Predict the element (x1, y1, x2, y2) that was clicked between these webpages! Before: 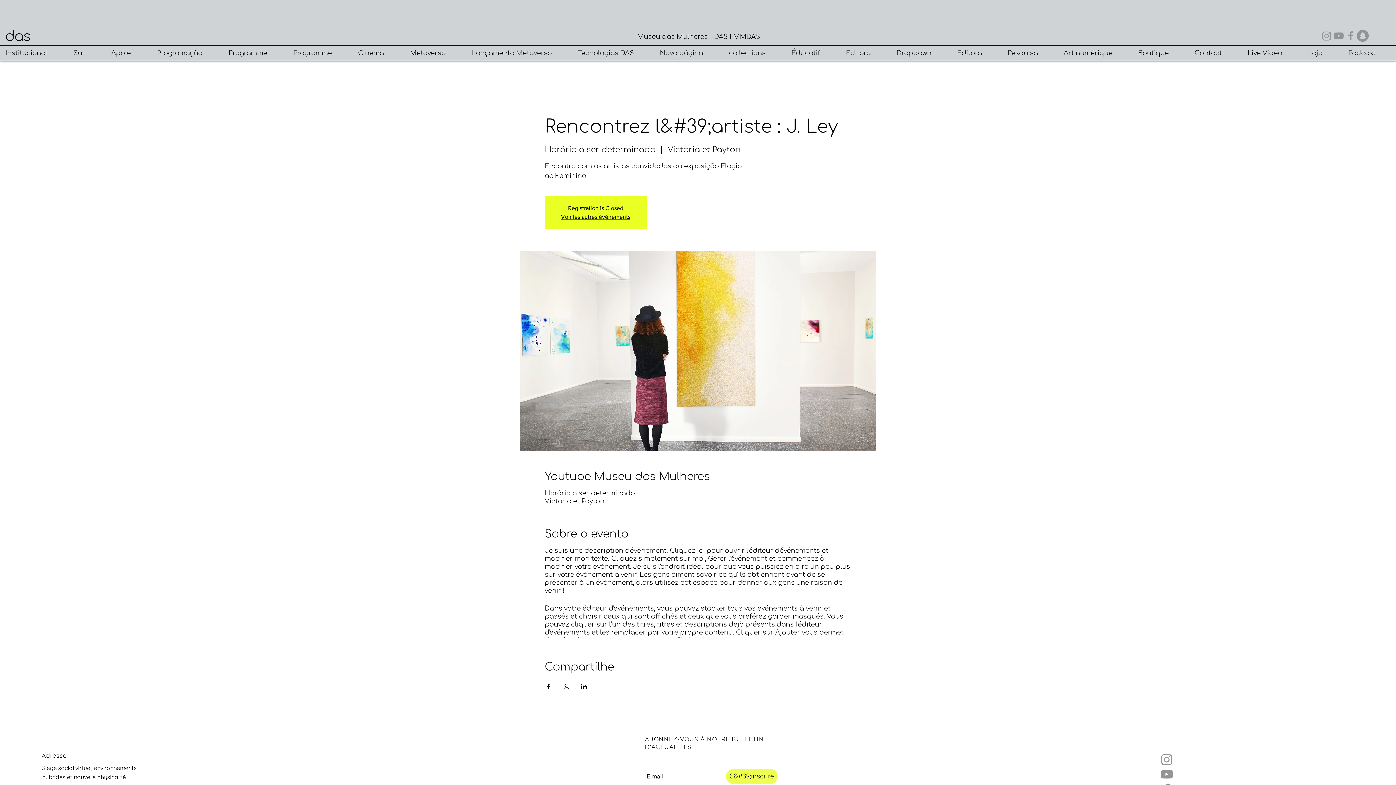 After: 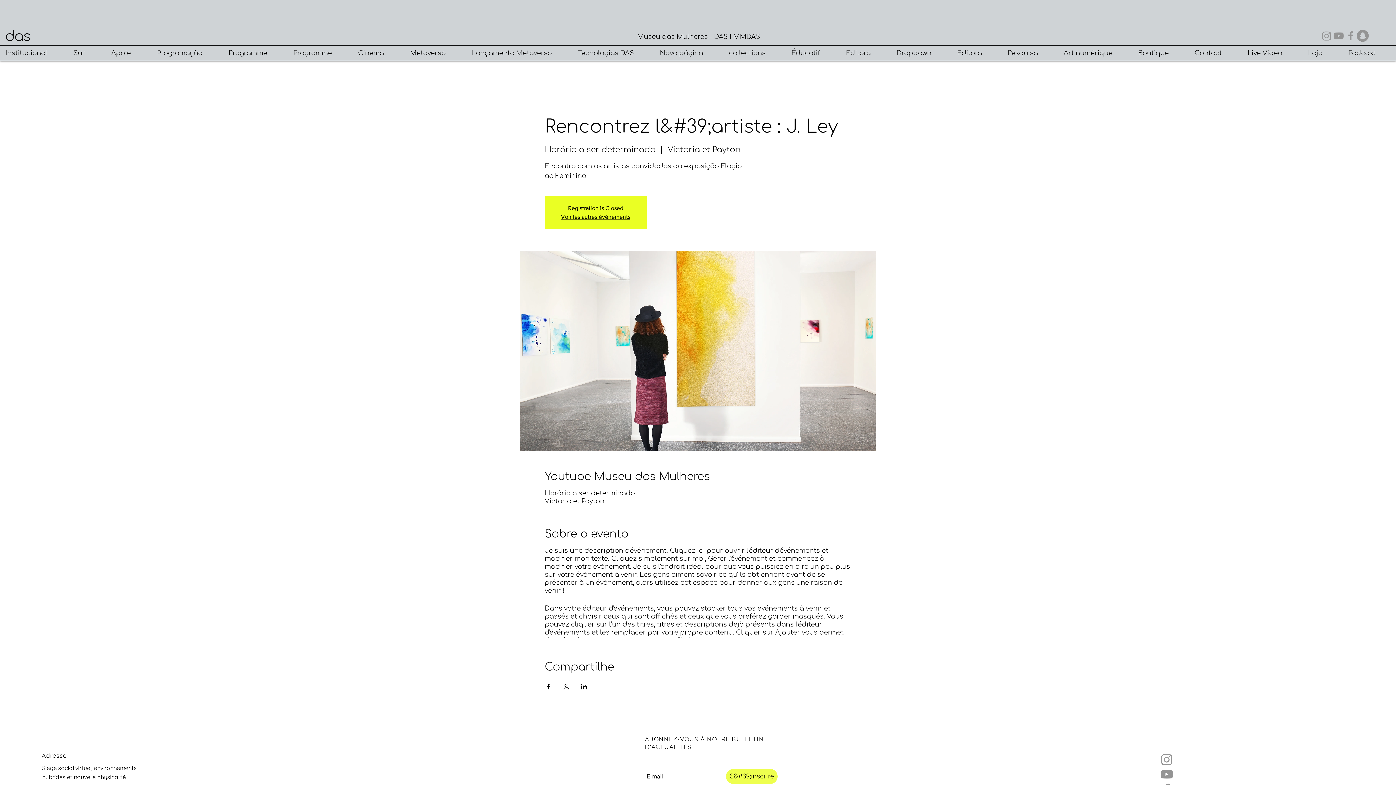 Action: label: Institucional bbox: (0, 45, 68, 60)